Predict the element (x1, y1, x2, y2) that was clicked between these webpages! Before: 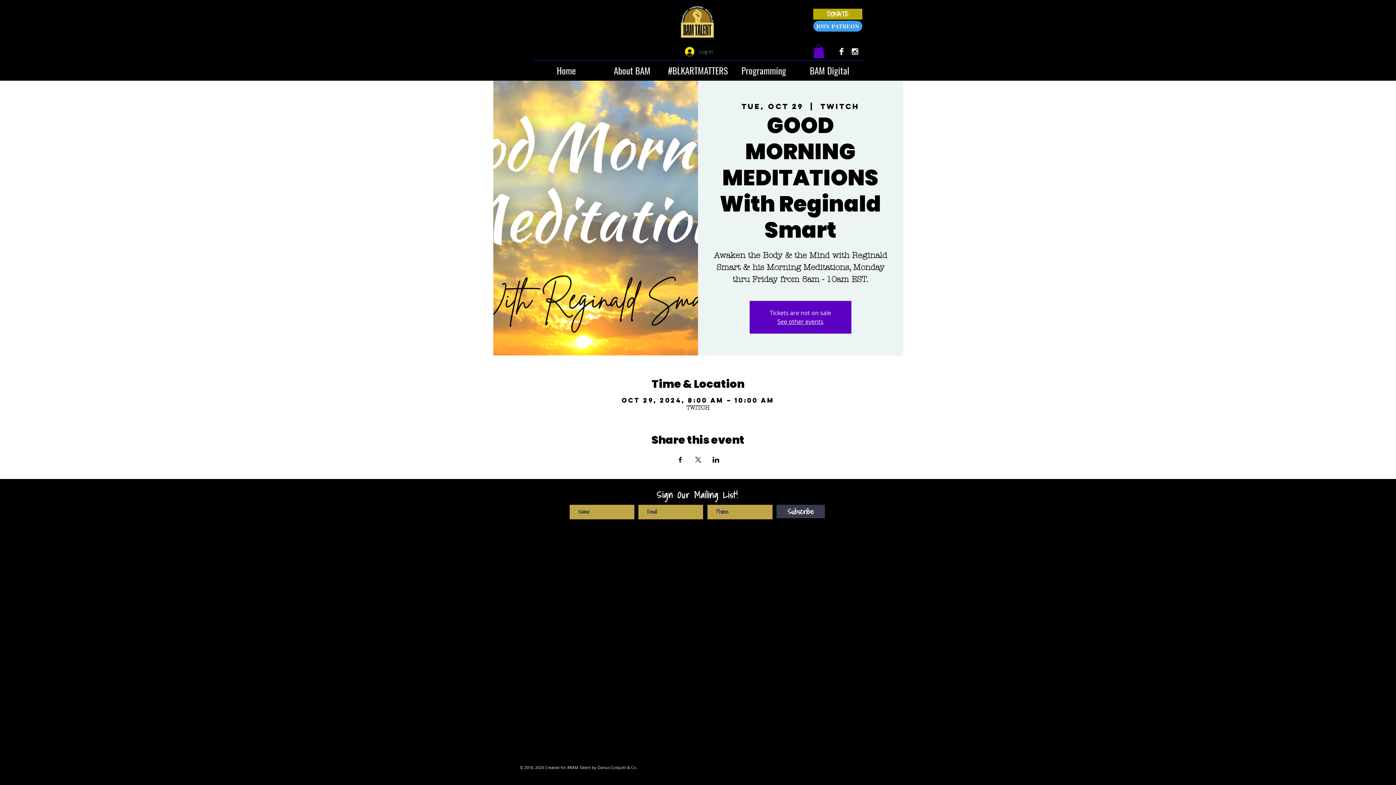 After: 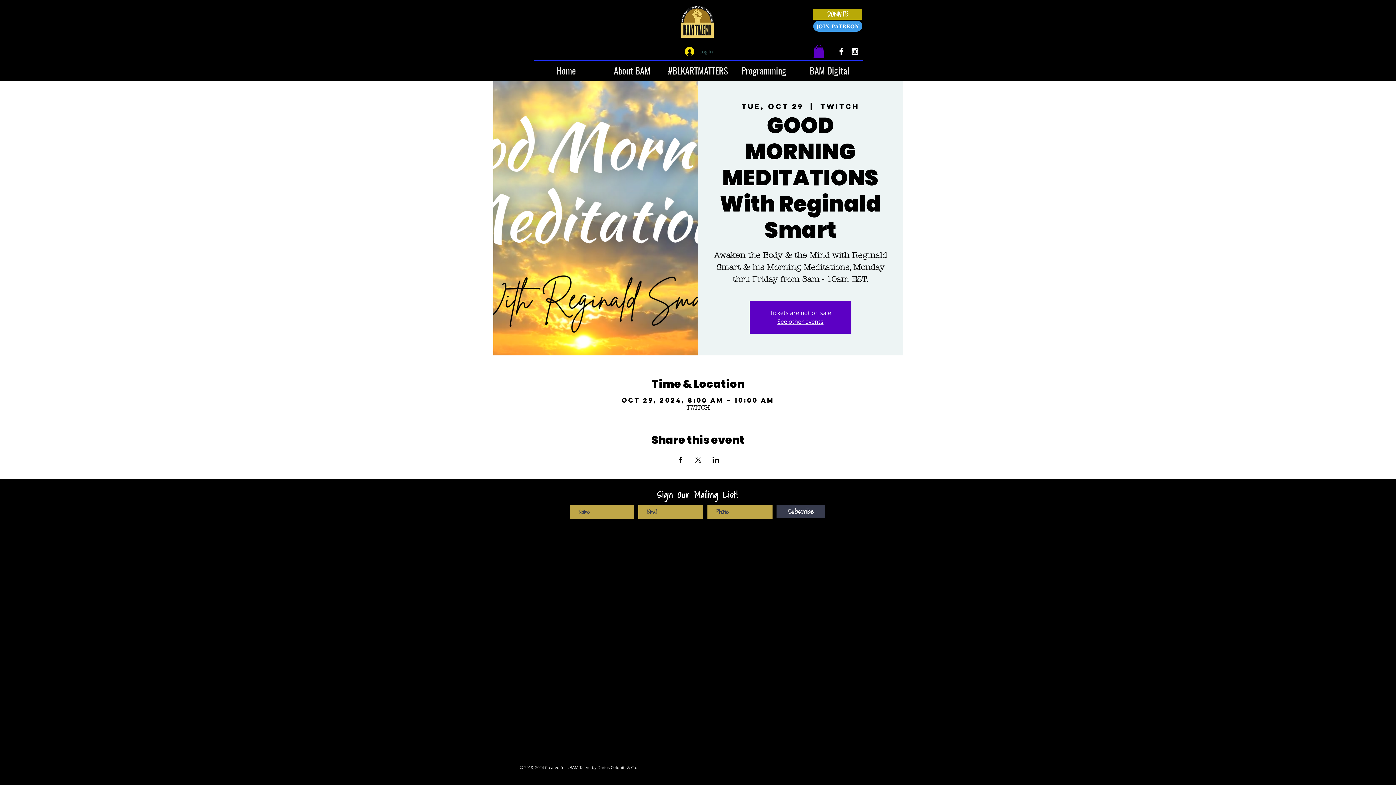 Action: label: Log In bbox: (680, 44, 718, 58)